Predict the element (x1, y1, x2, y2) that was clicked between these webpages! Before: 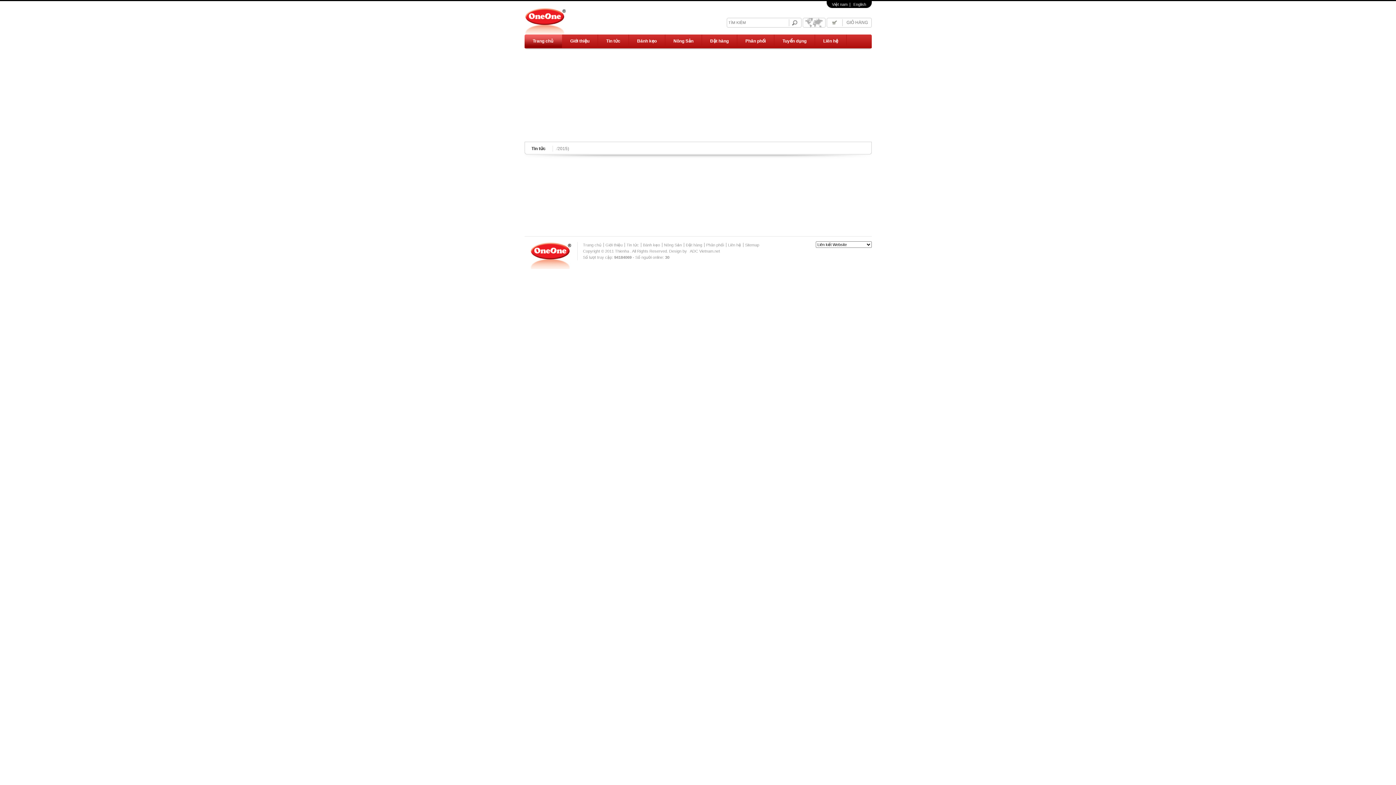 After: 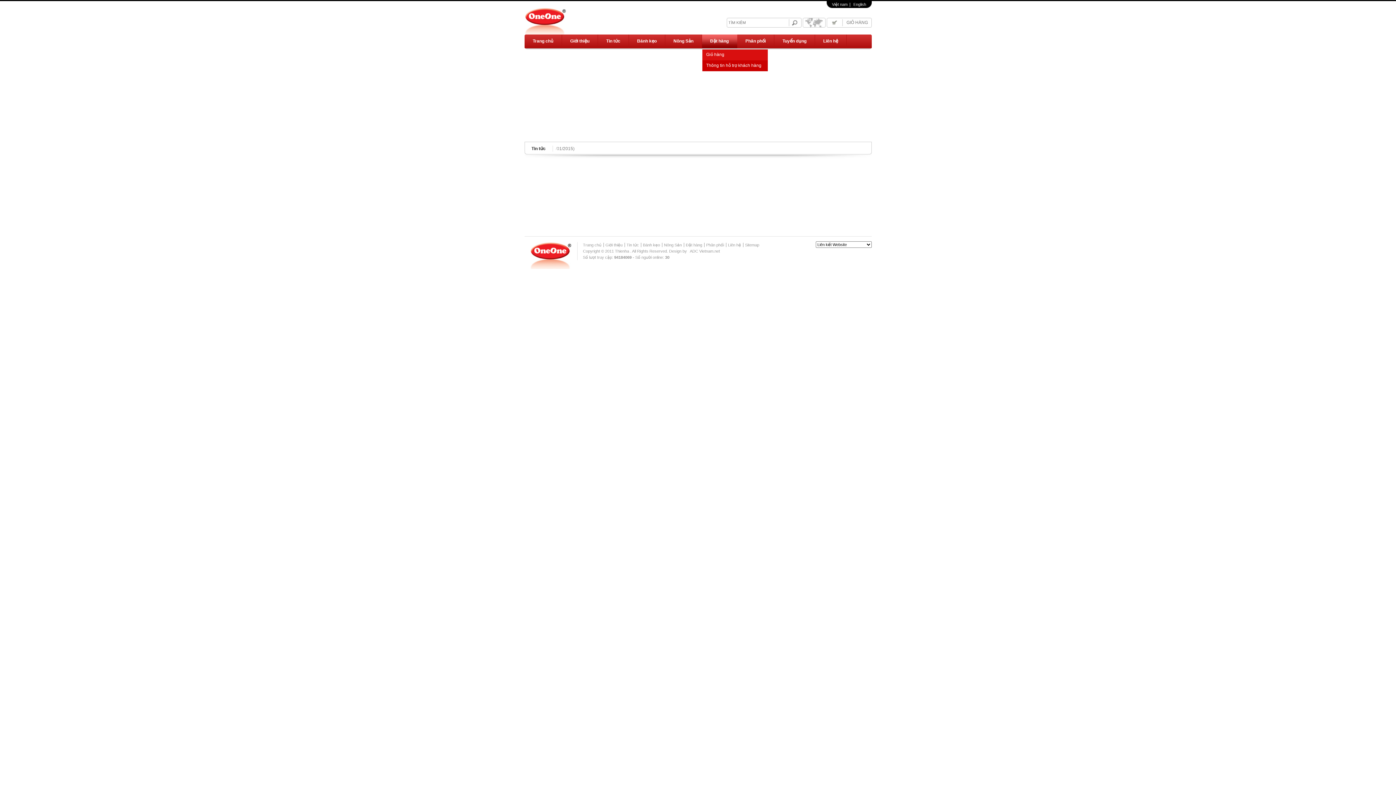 Action: label: Đặt hàng bbox: (702, 34, 737, 48)